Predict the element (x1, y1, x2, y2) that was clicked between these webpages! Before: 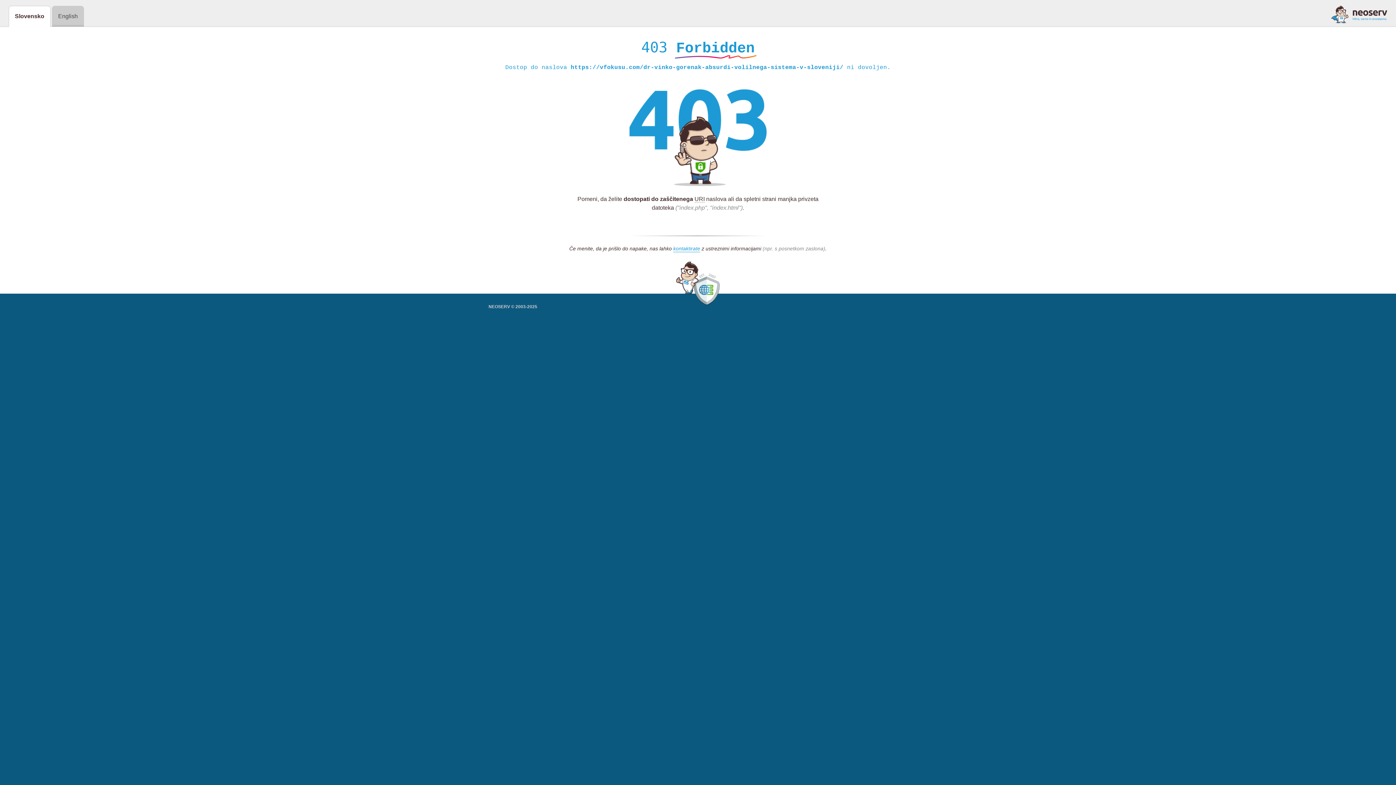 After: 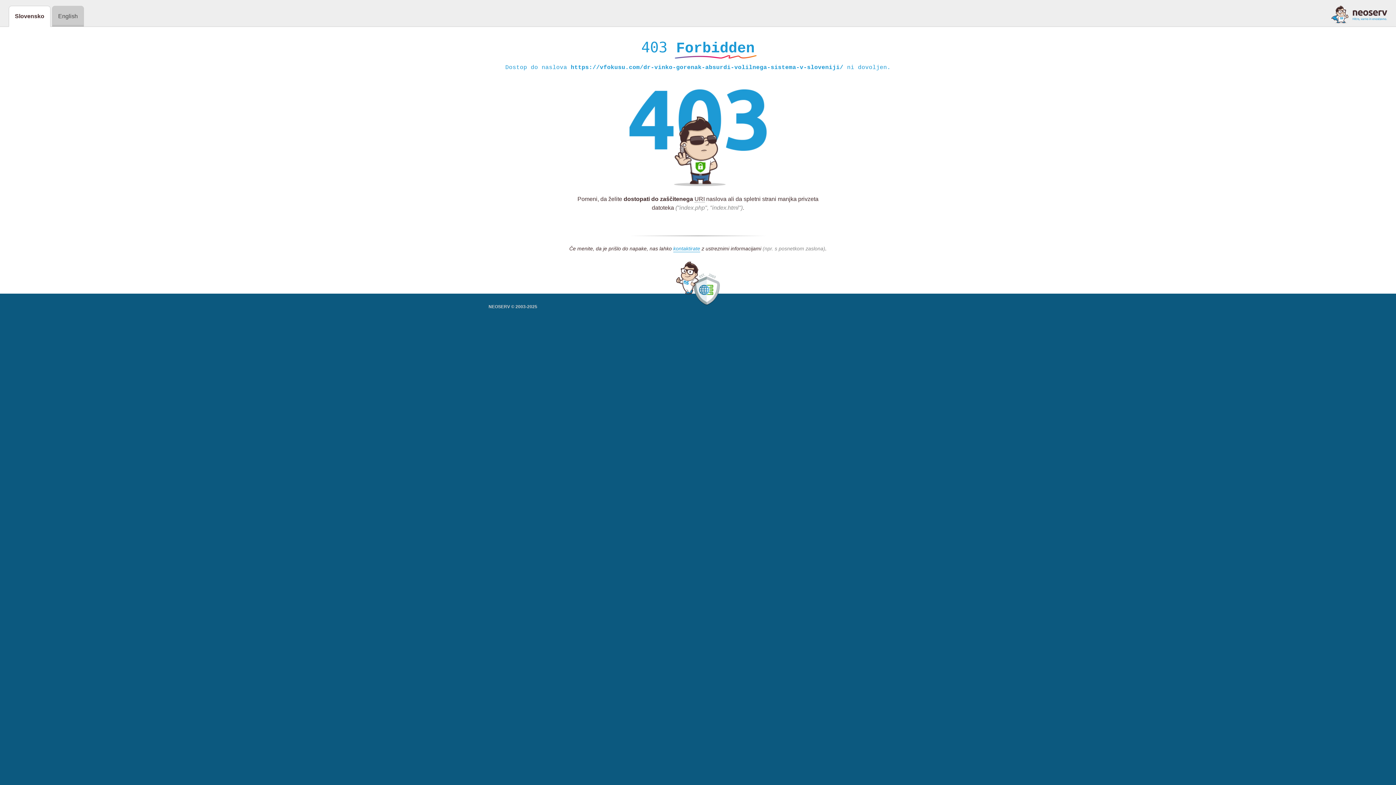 Action: bbox: (1331, 5, 1387, 23)